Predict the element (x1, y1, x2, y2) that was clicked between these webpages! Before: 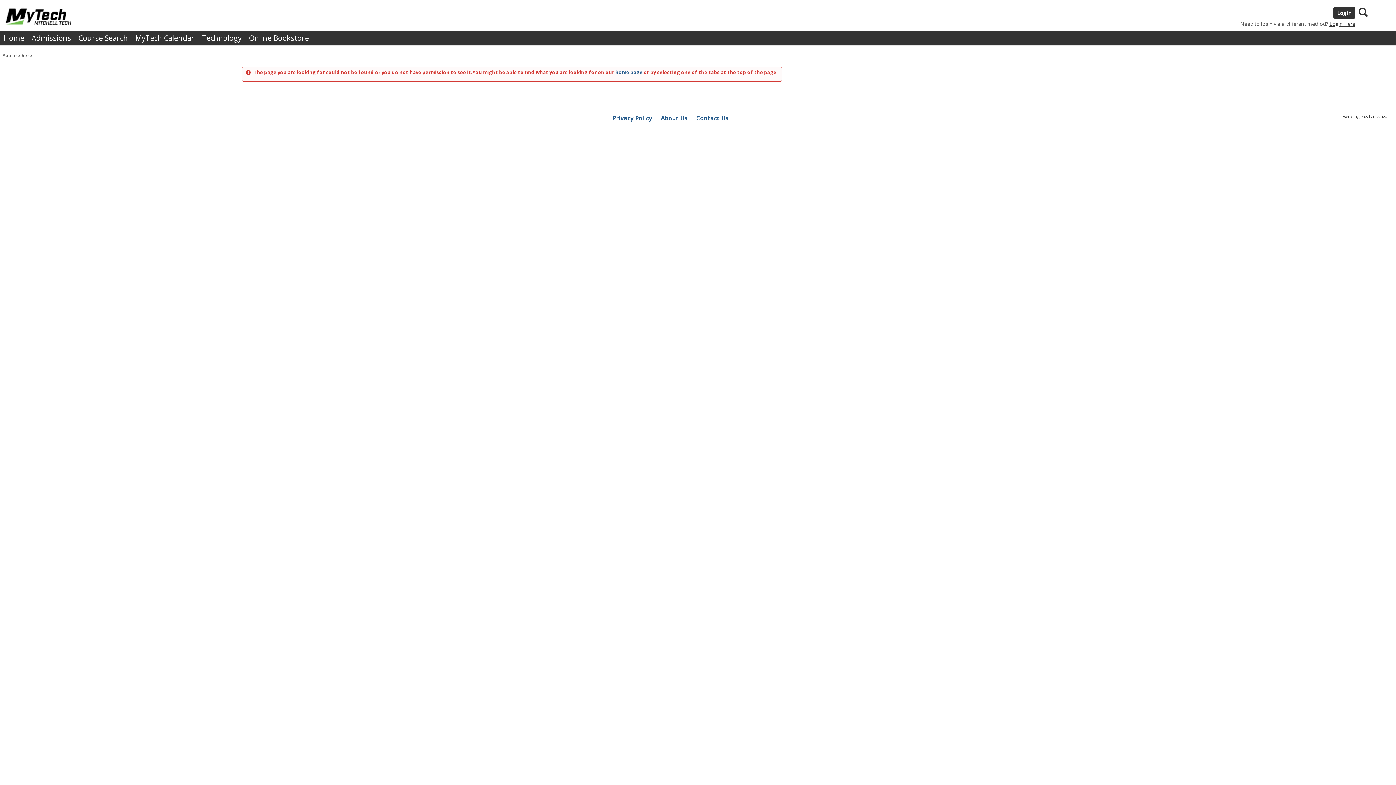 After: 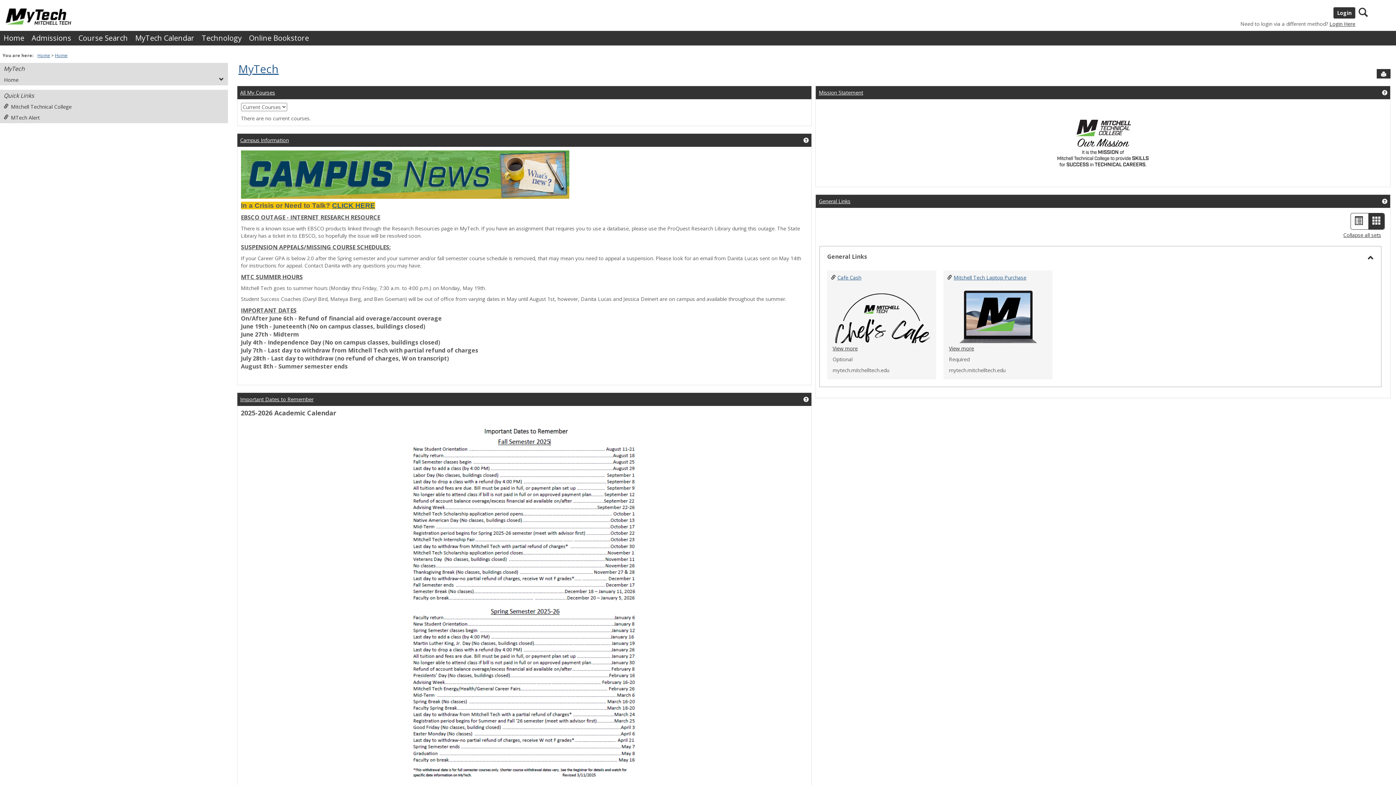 Action: label: Home bbox: (0, 30, 28, 45)